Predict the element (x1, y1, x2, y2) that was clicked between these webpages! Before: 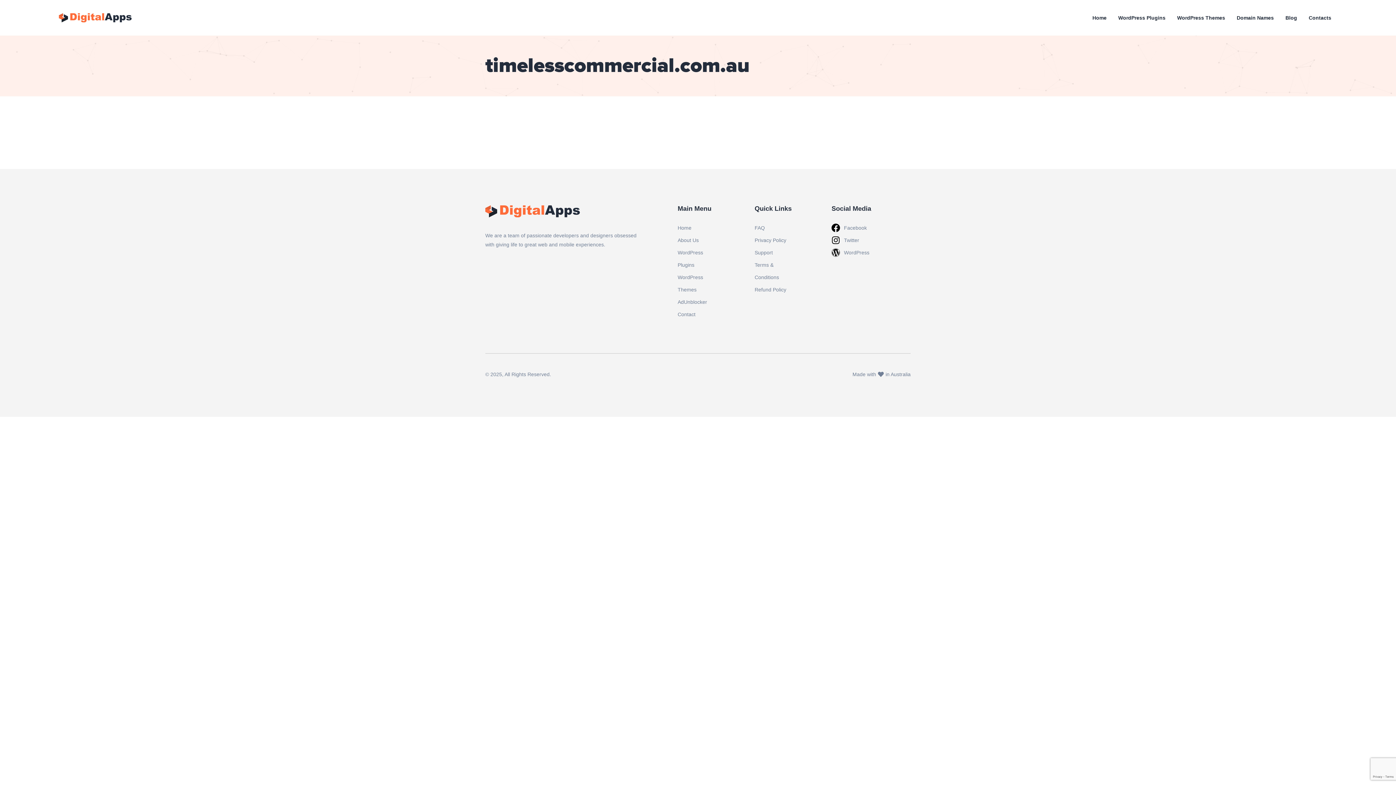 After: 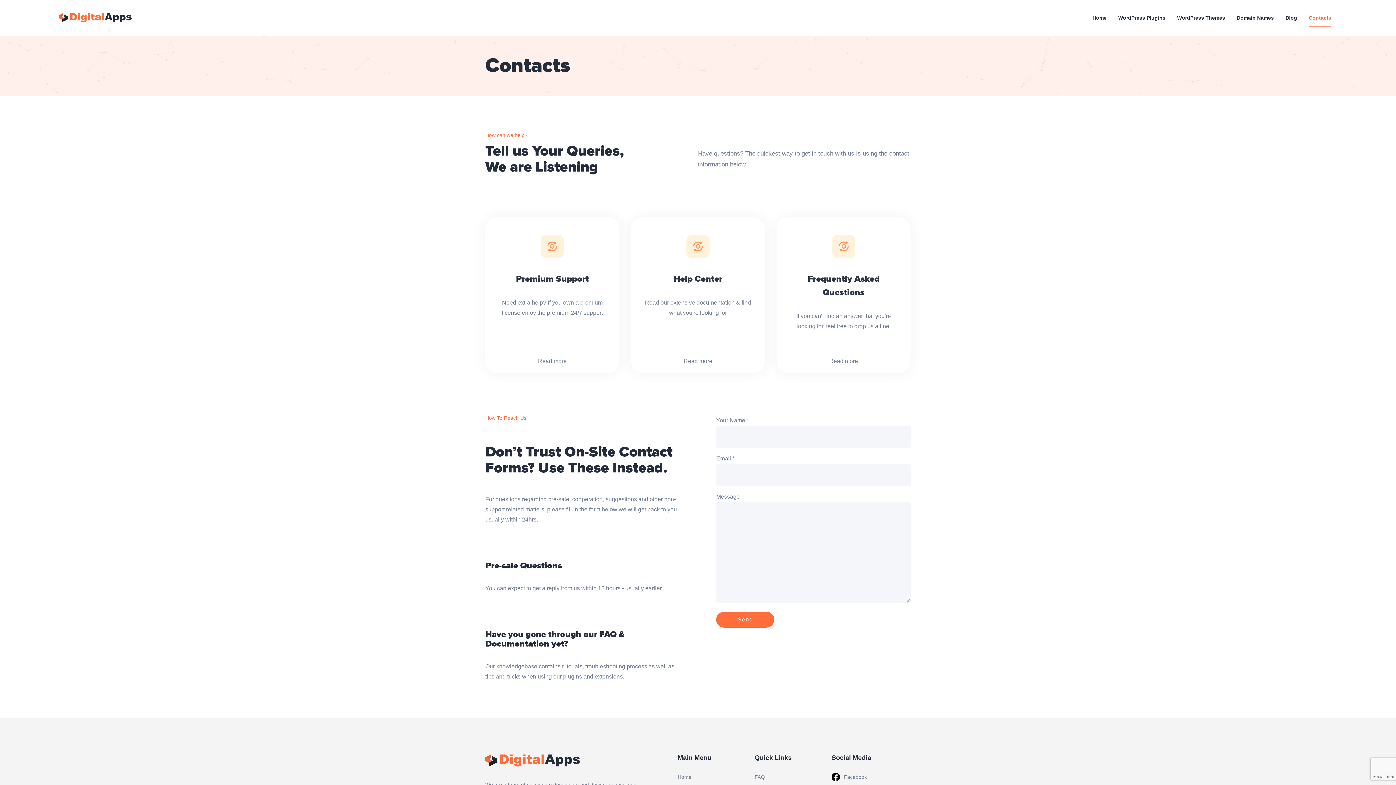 Action: bbox: (1309, 11, 1331, 24) label: Contacts